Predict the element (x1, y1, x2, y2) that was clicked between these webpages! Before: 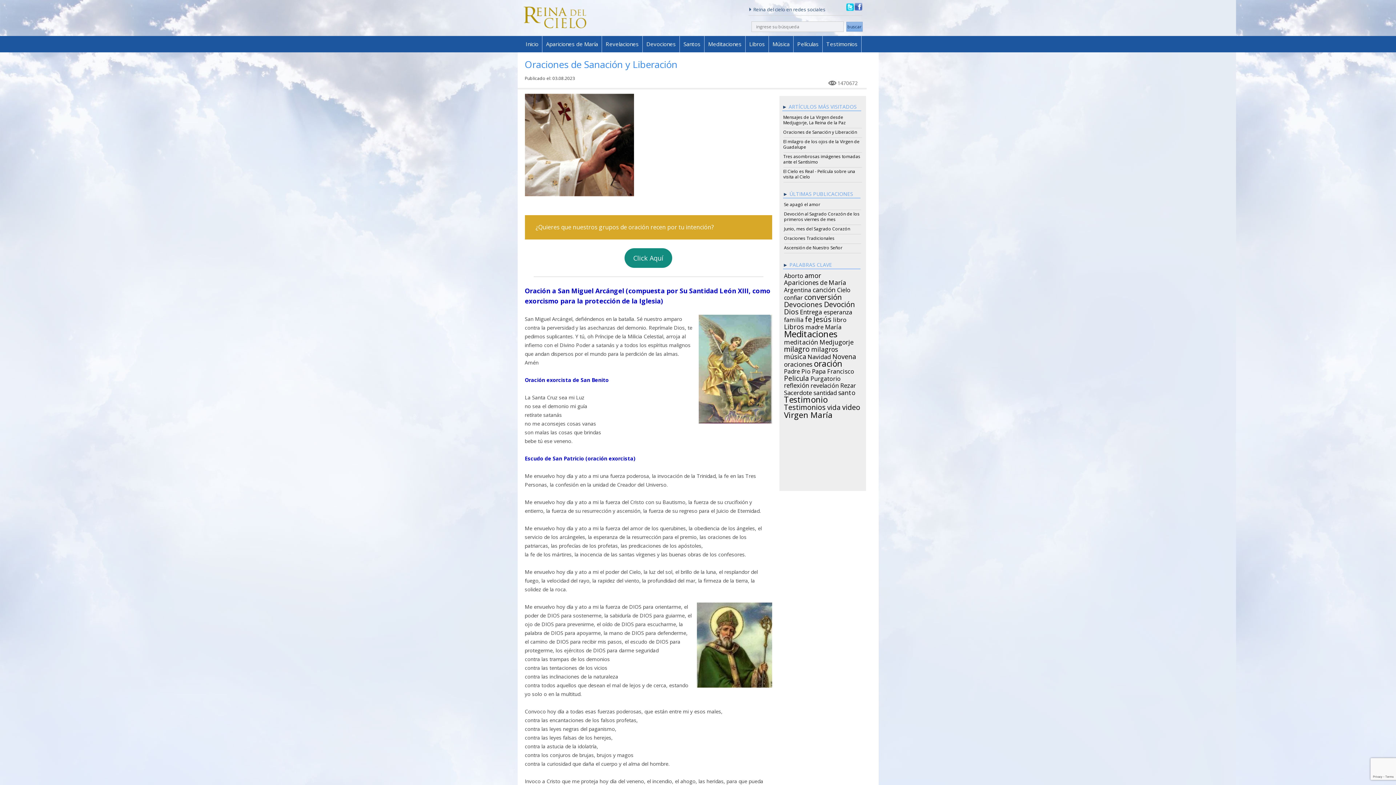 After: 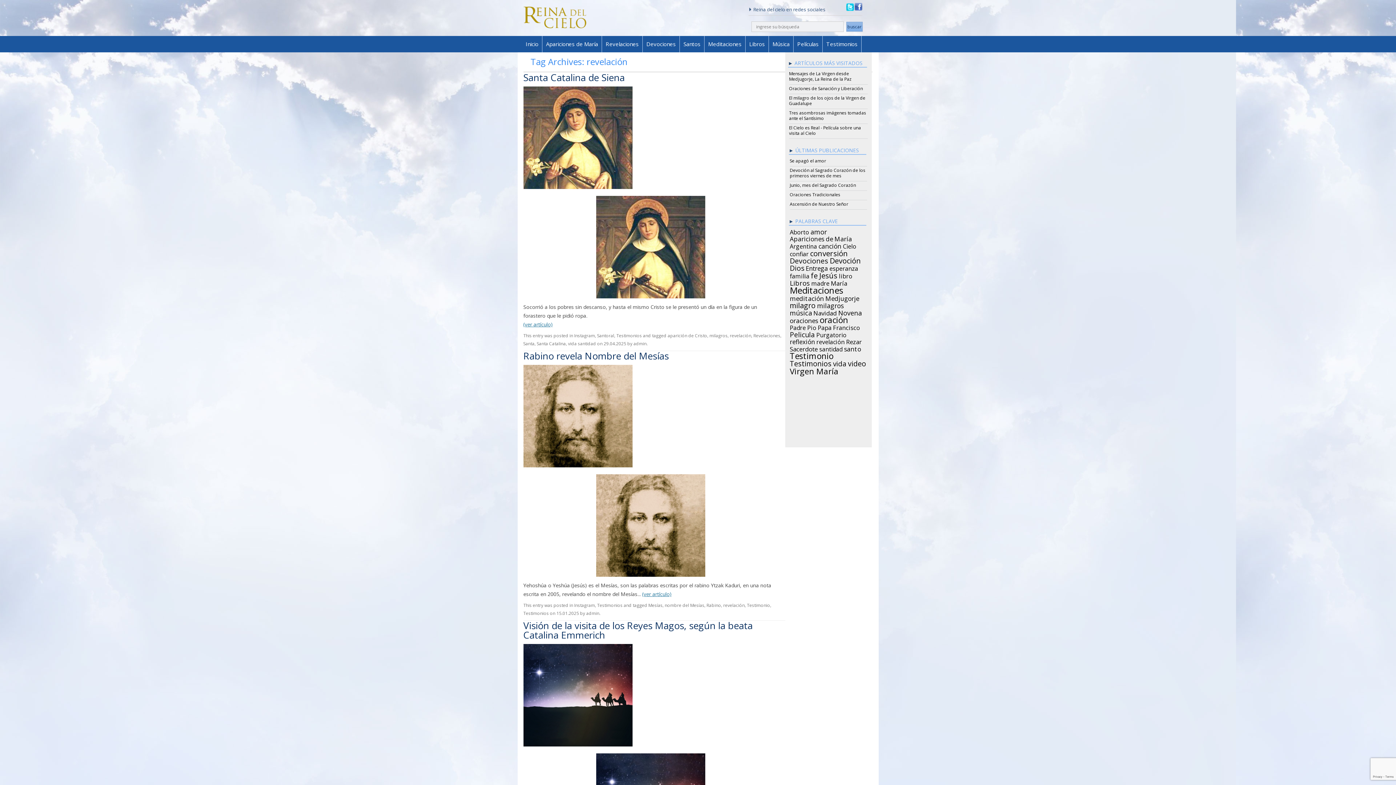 Action: bbox: (810, 381, 839, 387) label: revelación (26 items)